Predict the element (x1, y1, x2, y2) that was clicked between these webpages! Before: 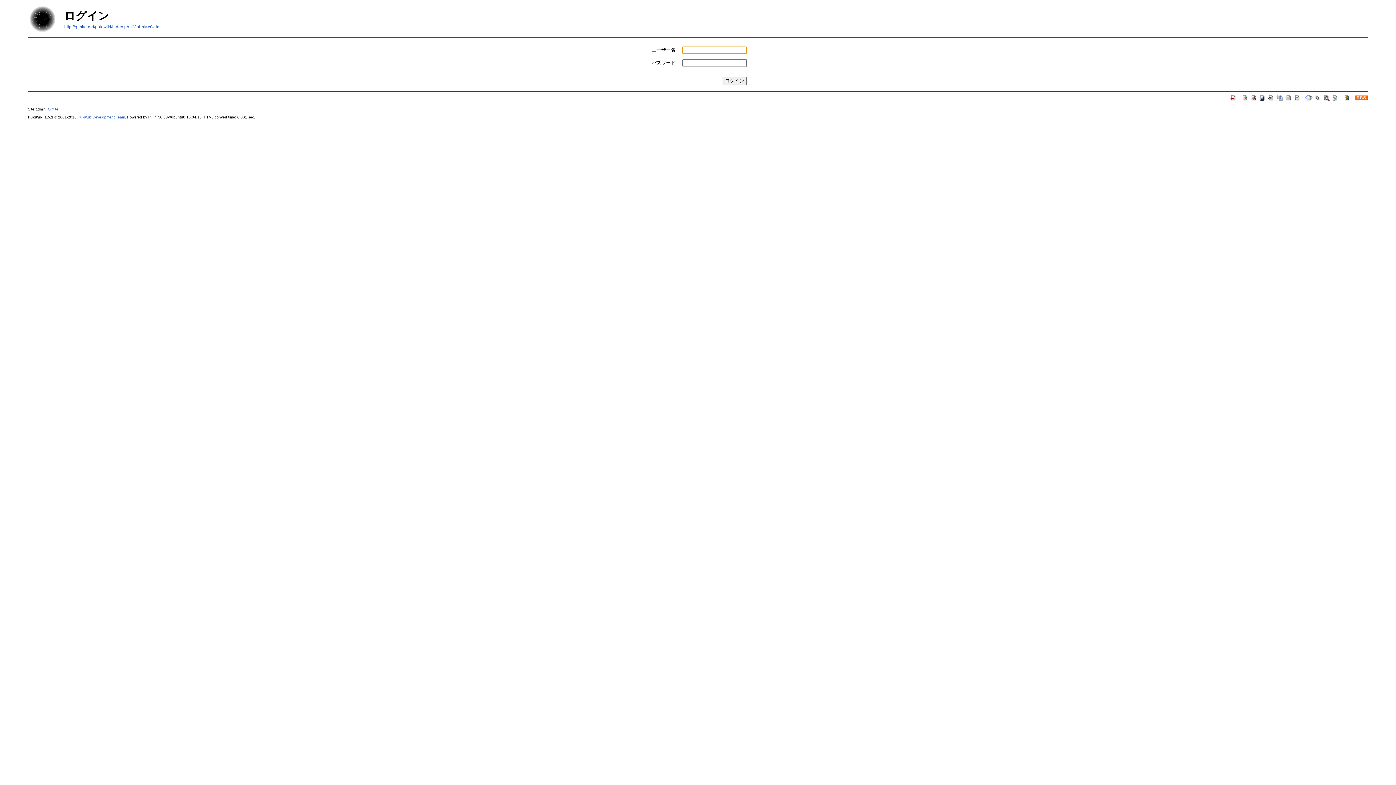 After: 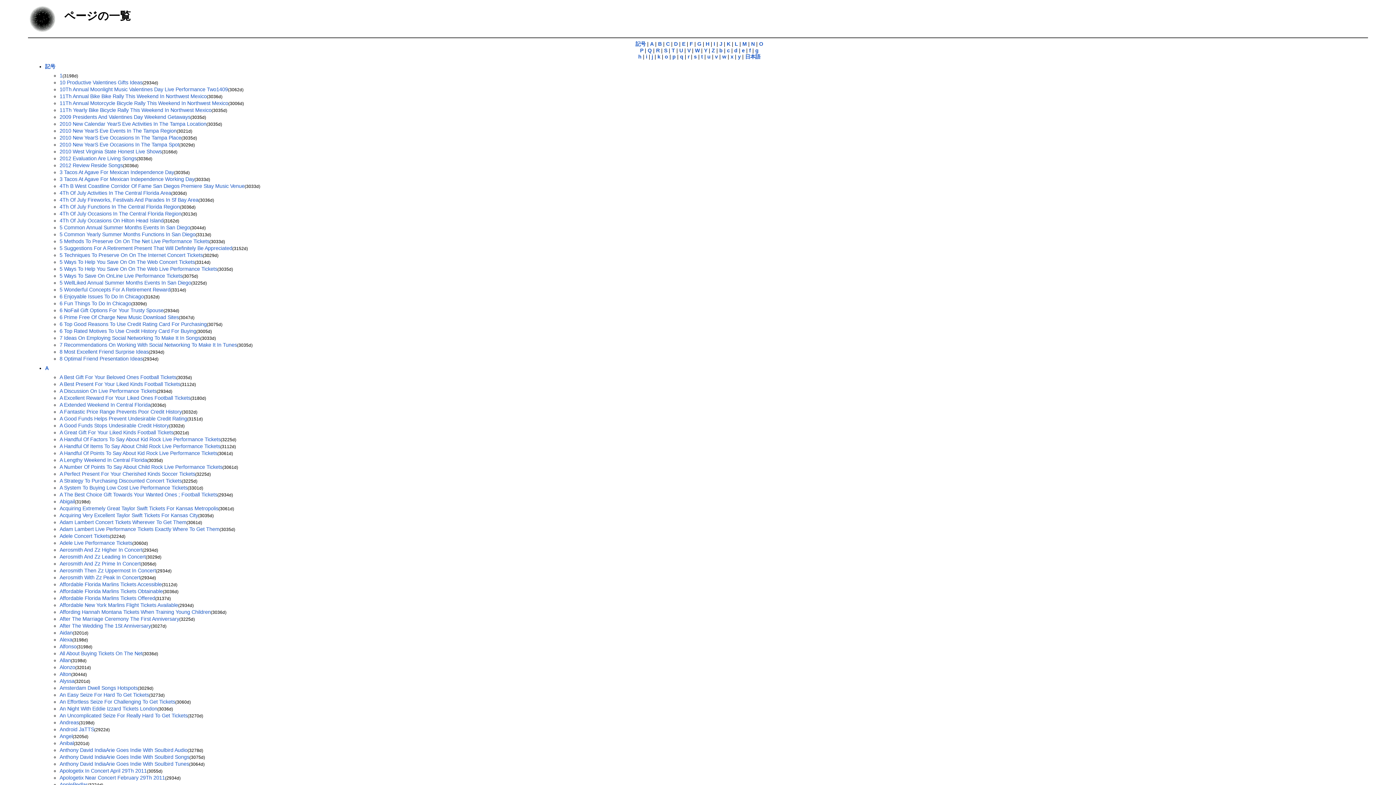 Action: bbox: (1314, 94, 1321, 100)